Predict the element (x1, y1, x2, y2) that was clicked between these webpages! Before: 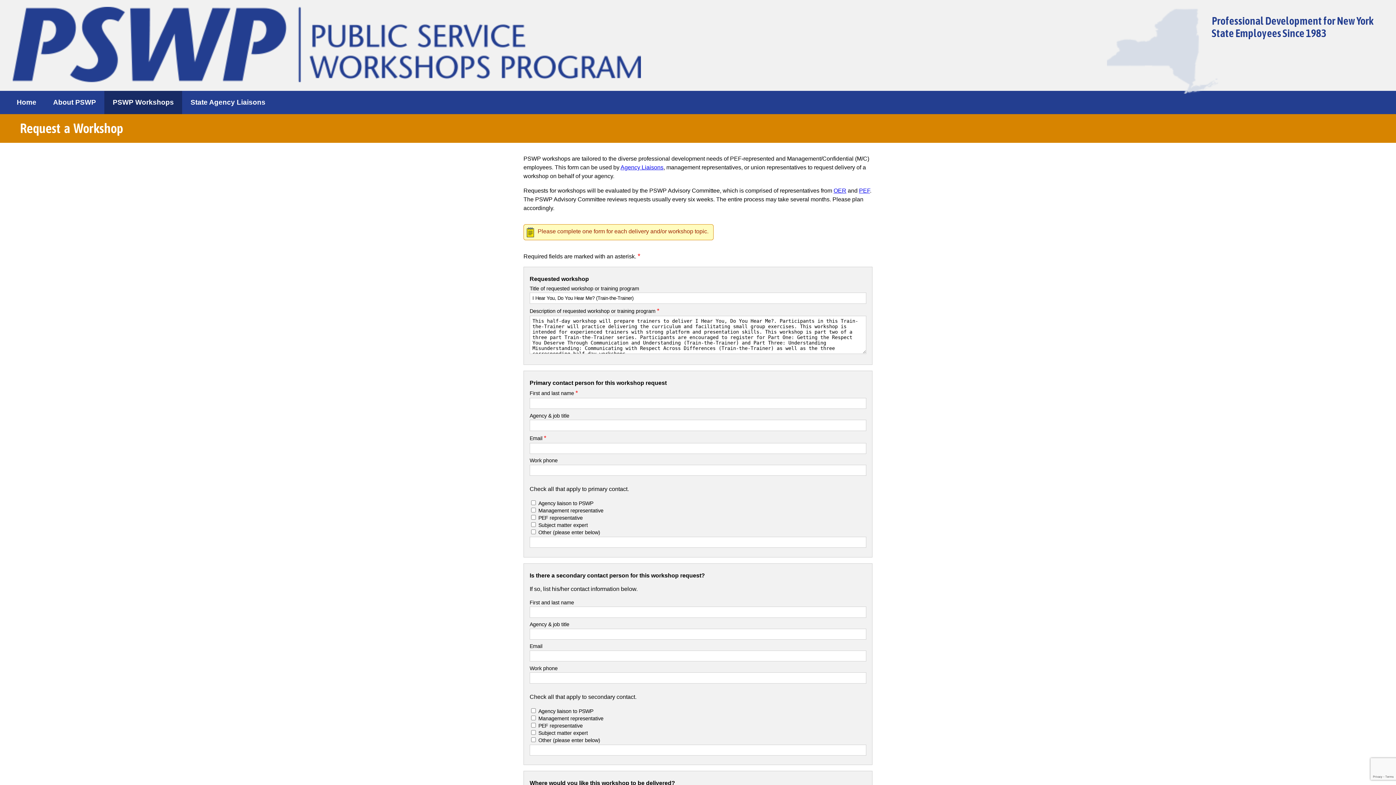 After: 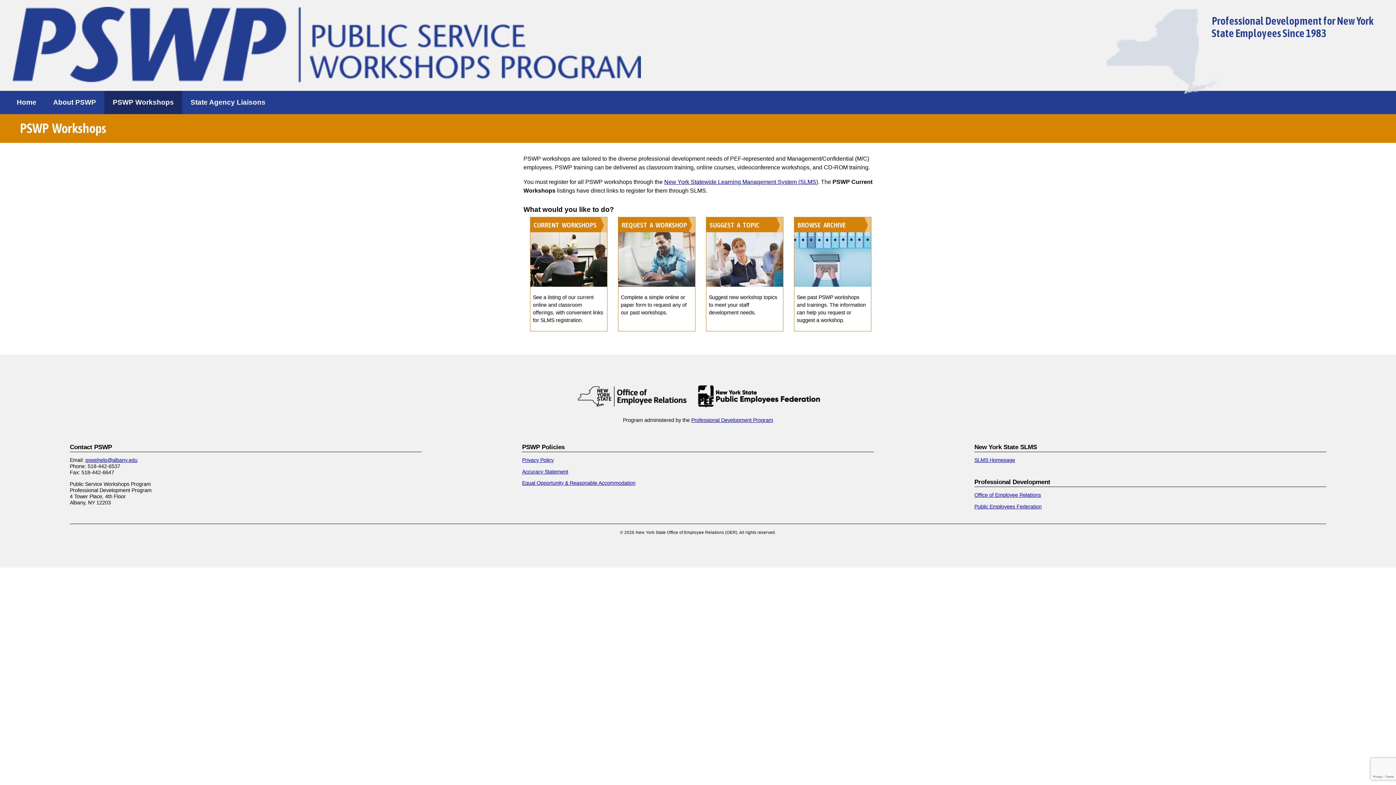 Action: label: PSWP Workshops bbox: (104, 90, 182, 114)